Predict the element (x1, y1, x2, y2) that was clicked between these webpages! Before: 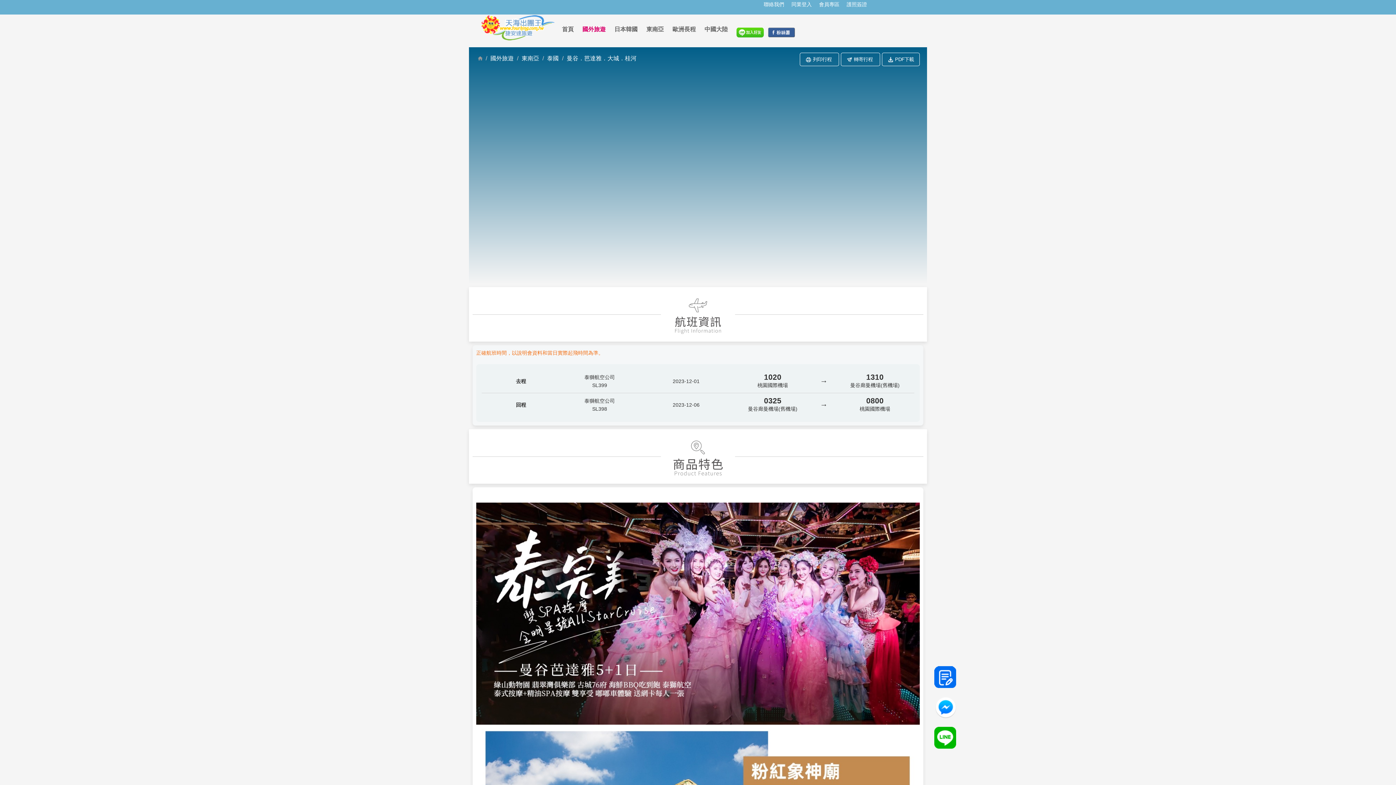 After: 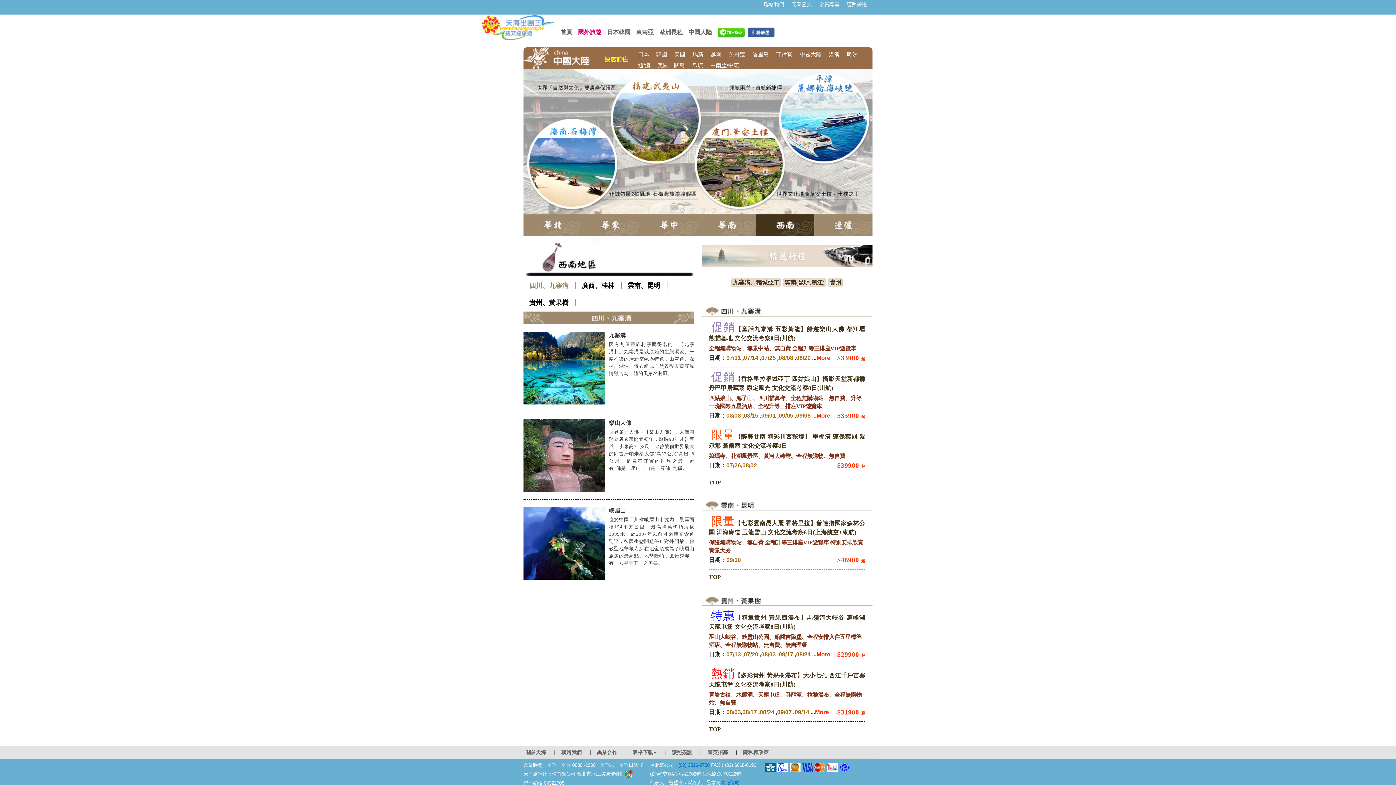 Action: bbox: (700, 25, 732, 33) label: 中國大陸